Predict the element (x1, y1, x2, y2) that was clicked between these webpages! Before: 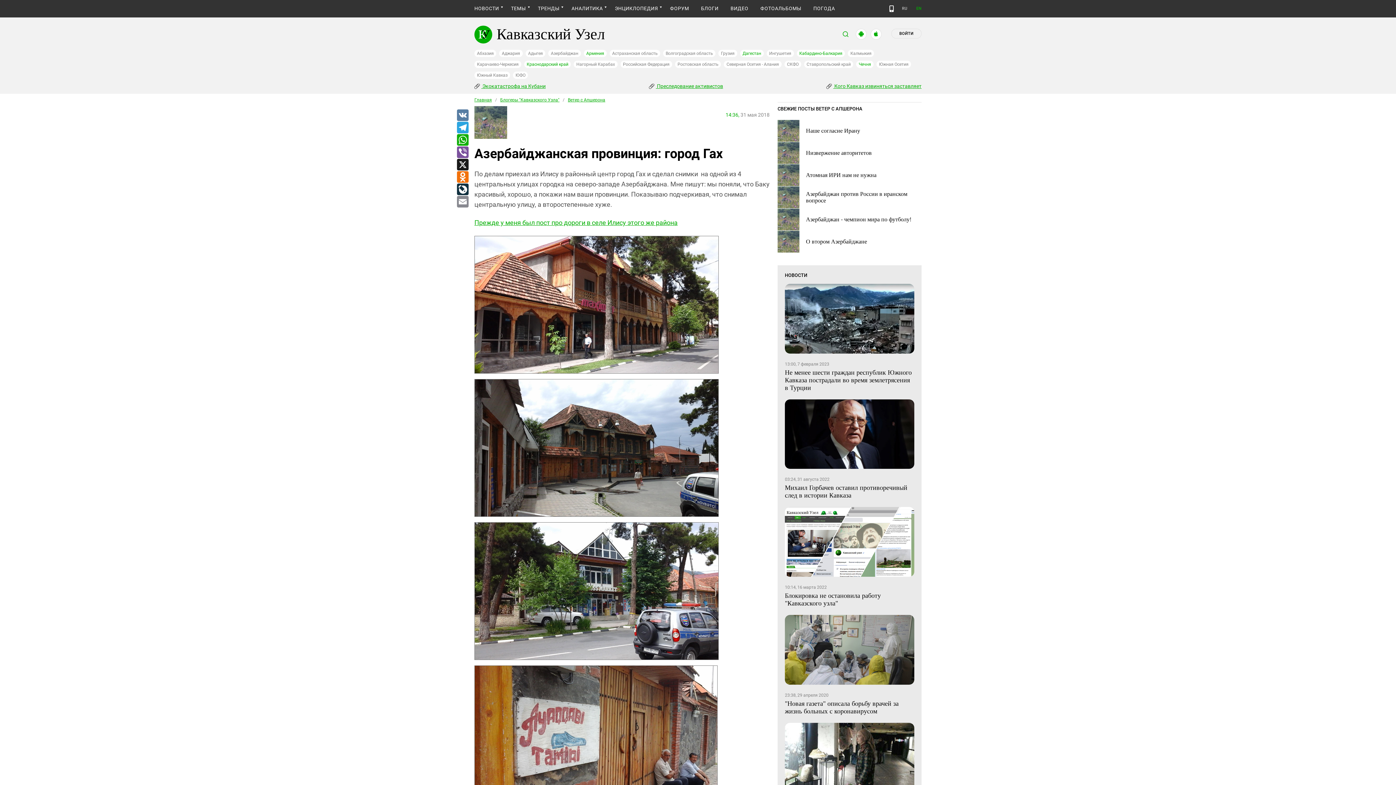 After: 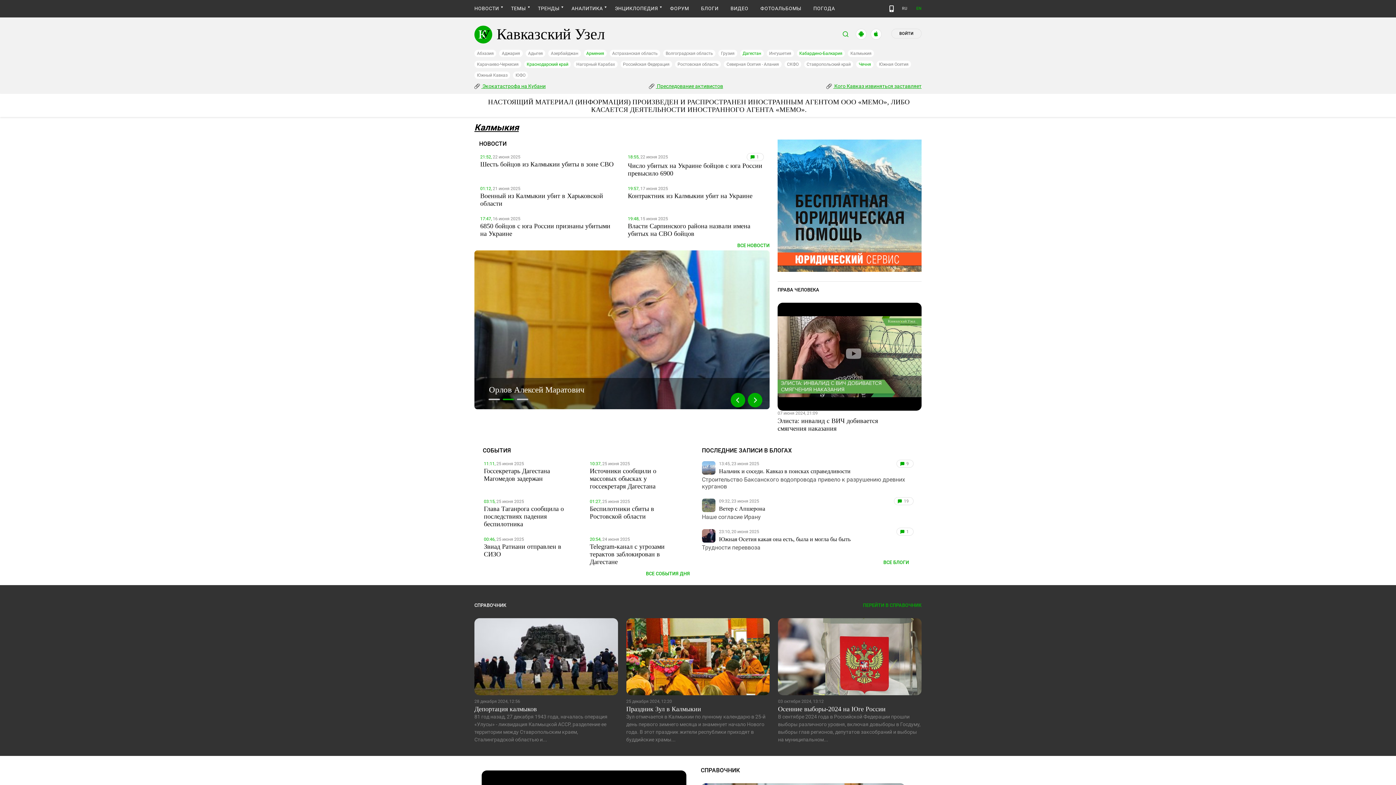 Action: bbox: (848, 49, 874, 57) label: Калмыкия